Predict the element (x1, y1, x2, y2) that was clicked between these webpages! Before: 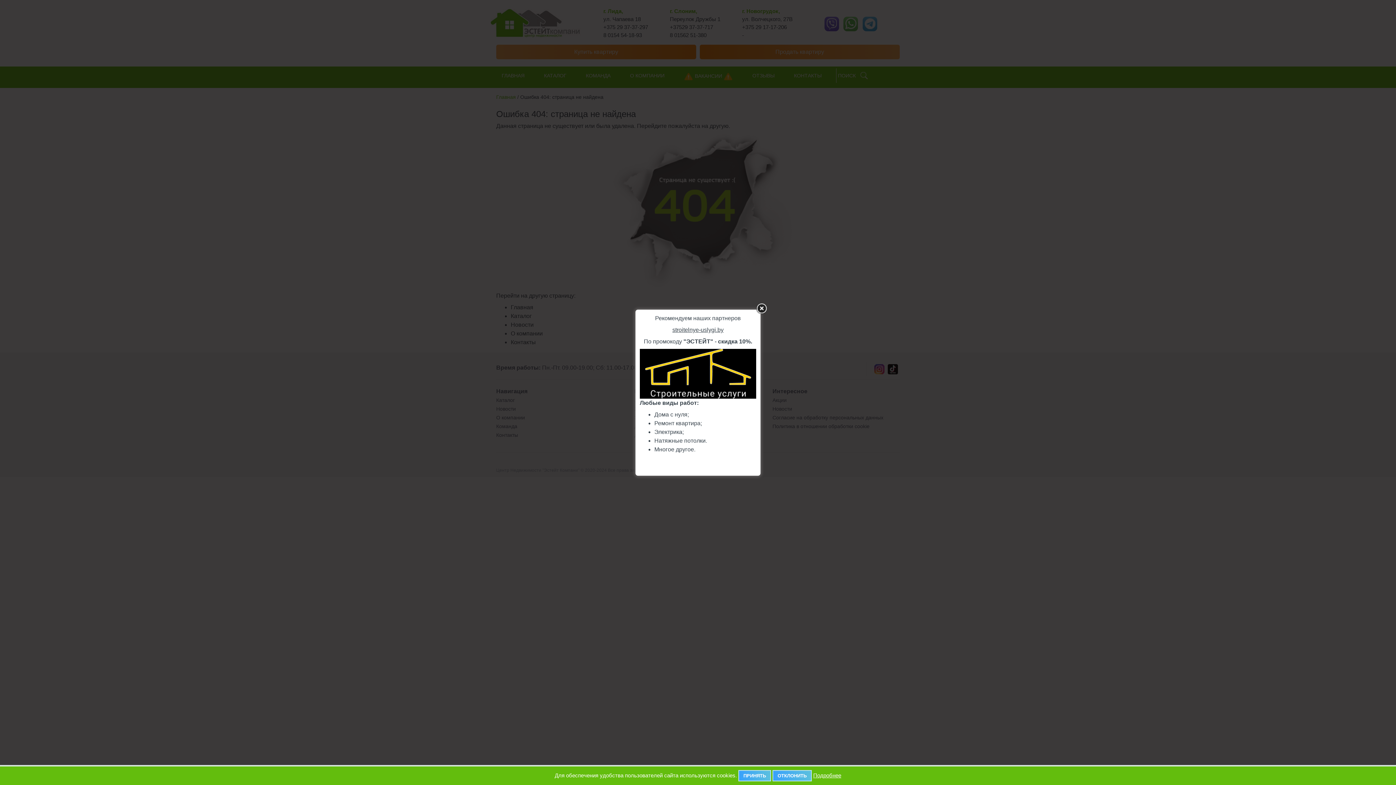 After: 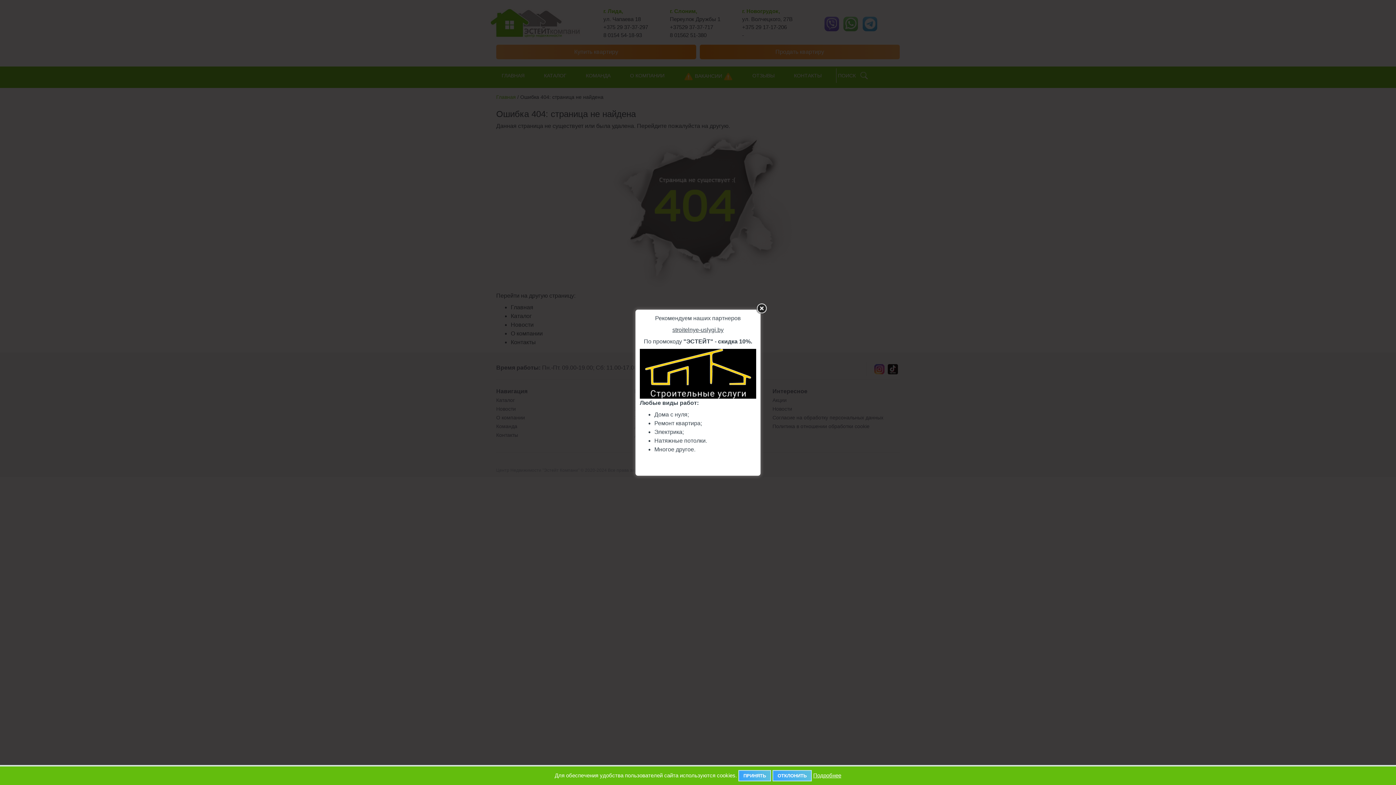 Action: bbox: (640, 348, 756, 398)